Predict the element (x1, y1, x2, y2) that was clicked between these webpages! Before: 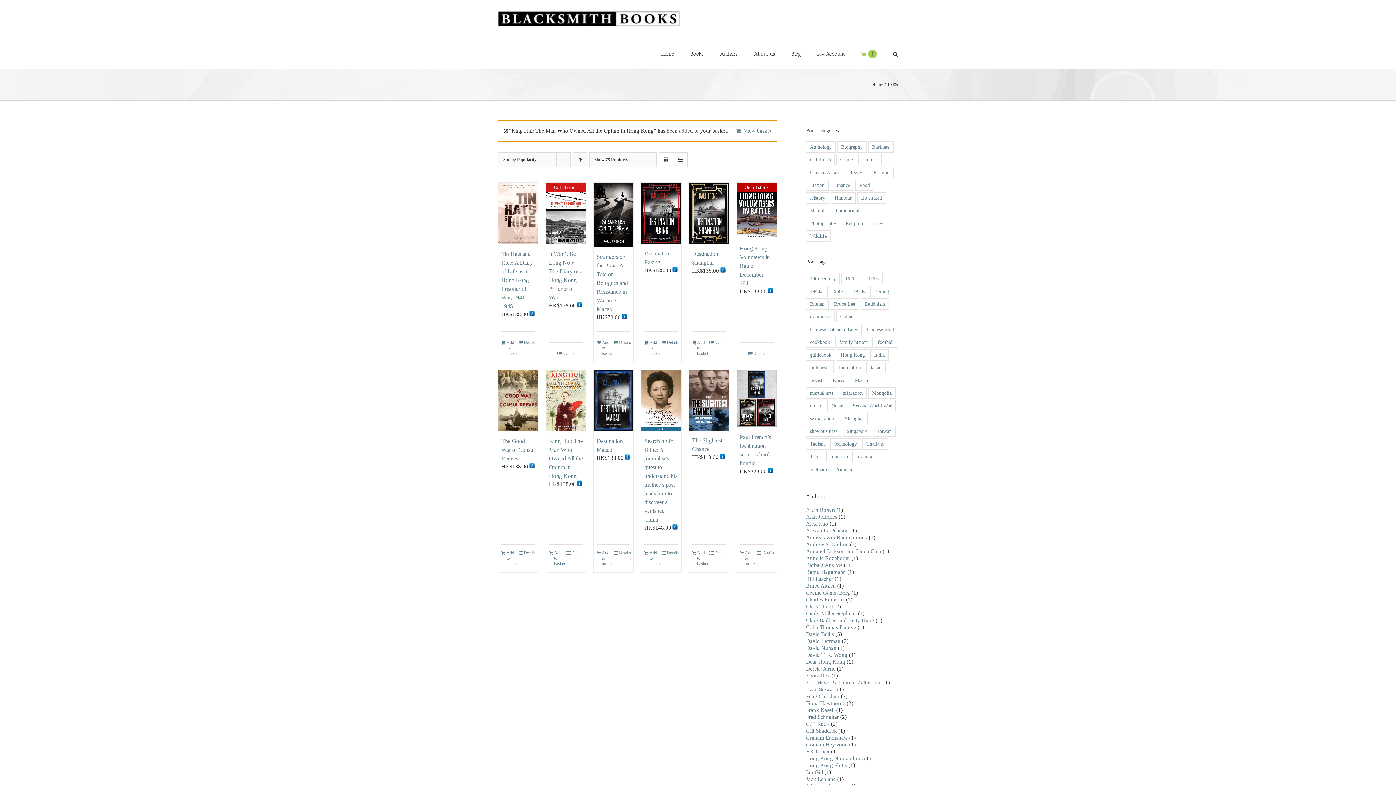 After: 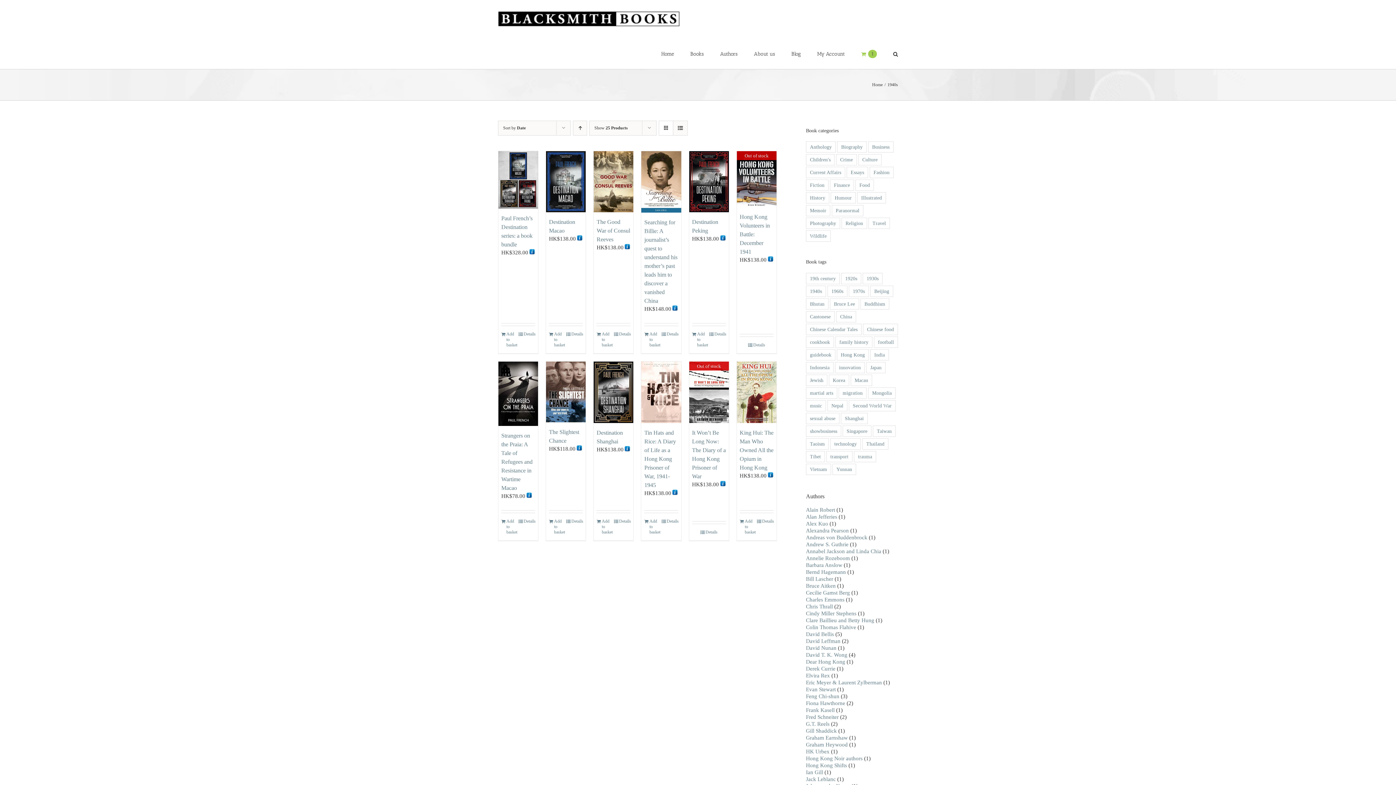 Action: bbox: (806, 285, 826, 297) label: 1940s (12 items)